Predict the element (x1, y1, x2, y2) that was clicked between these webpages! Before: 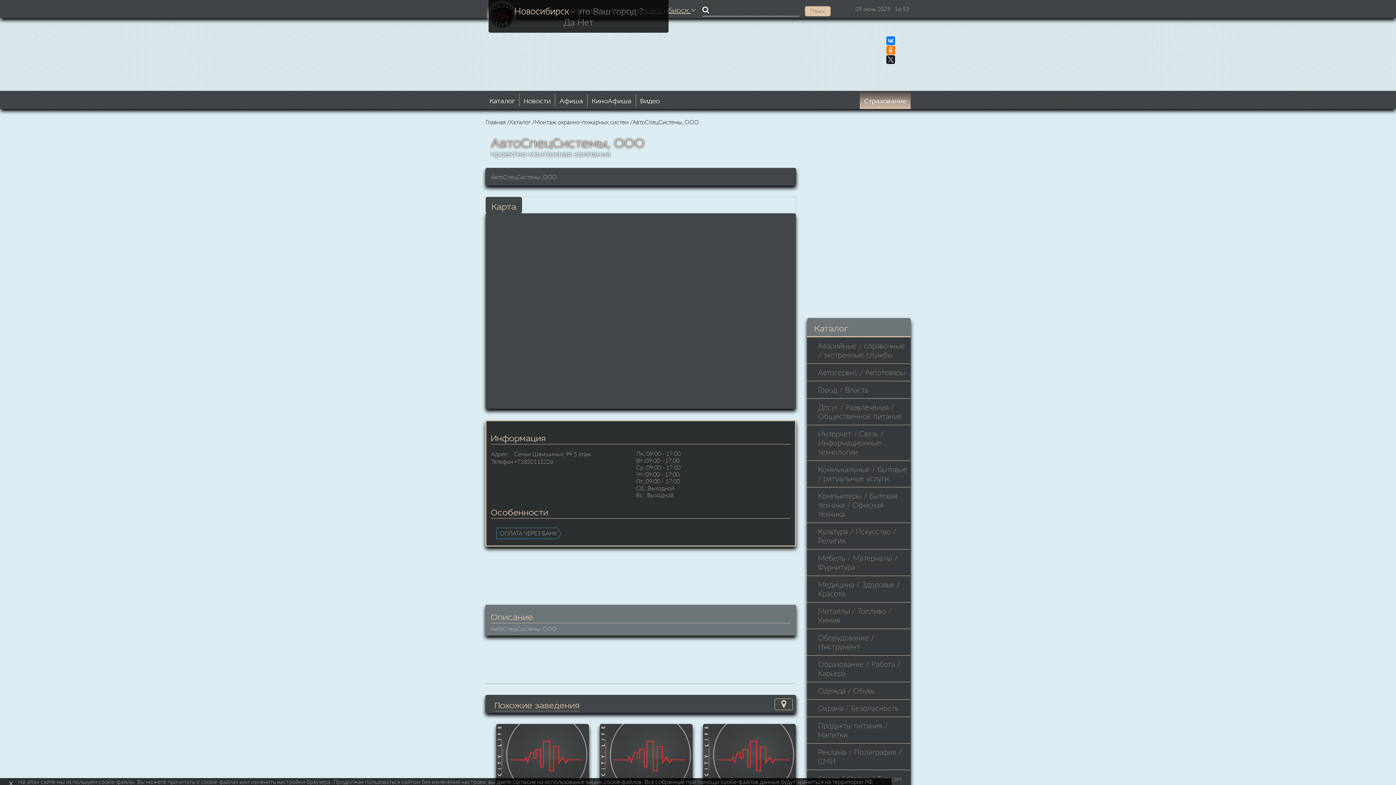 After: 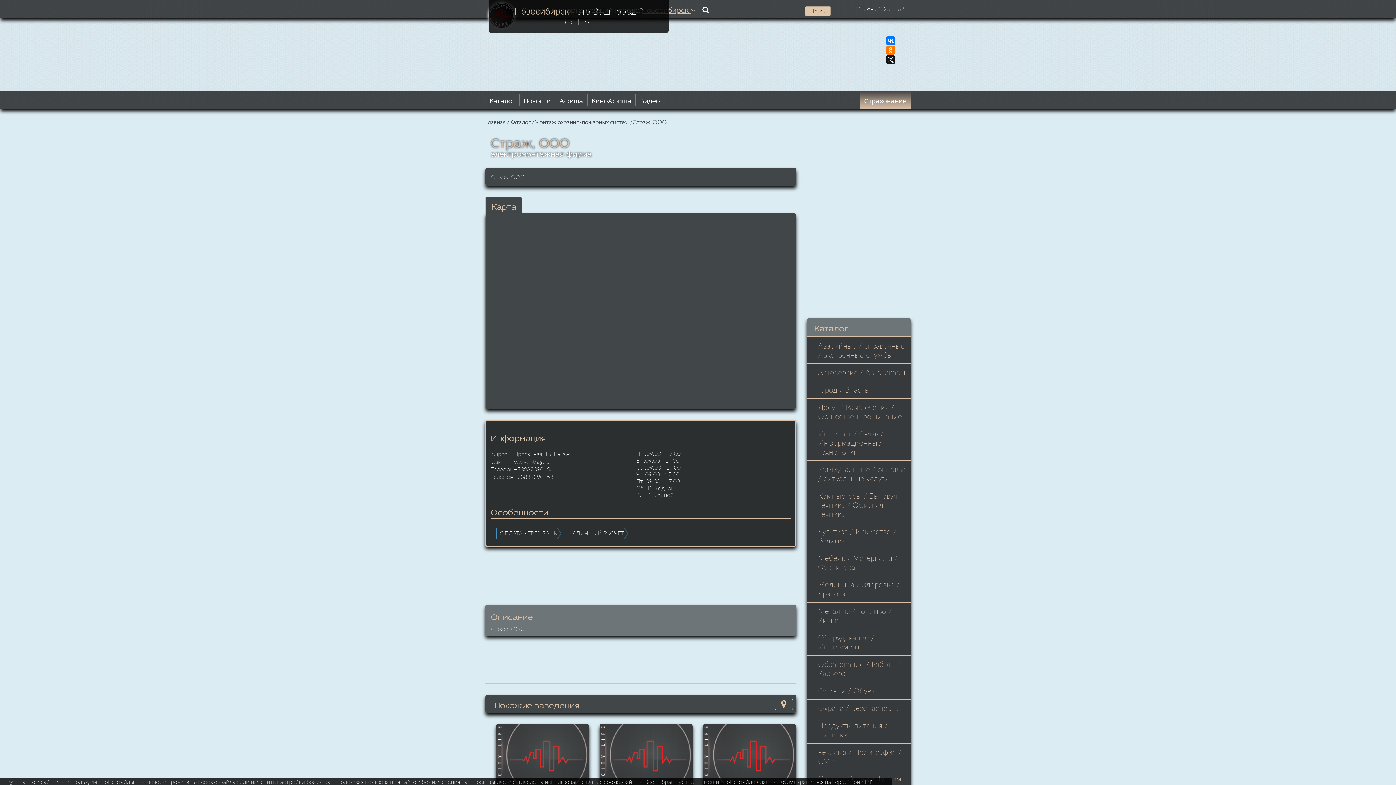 Action: bbox: (599, 724, 692, 817) label: Страж, ООО

Проектная, 15 1 этаж